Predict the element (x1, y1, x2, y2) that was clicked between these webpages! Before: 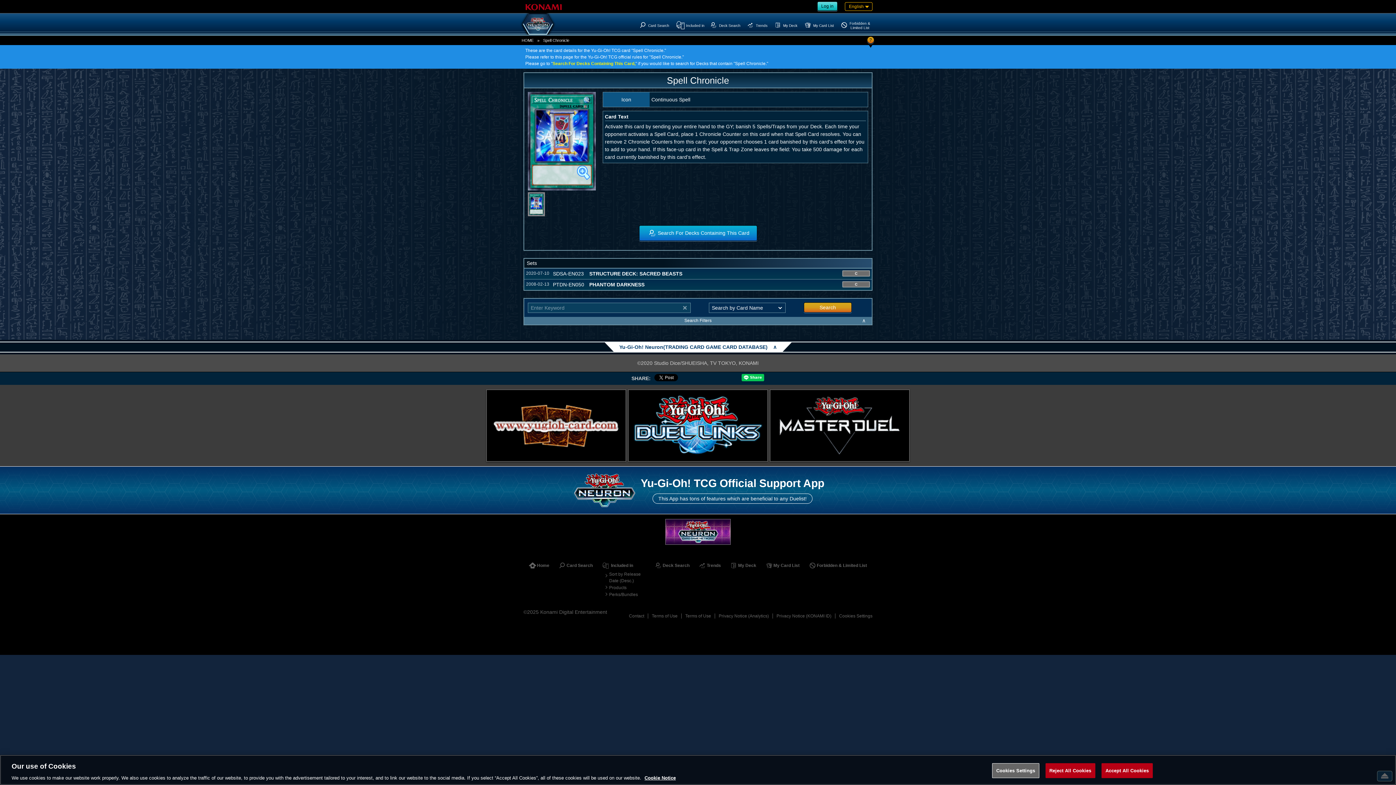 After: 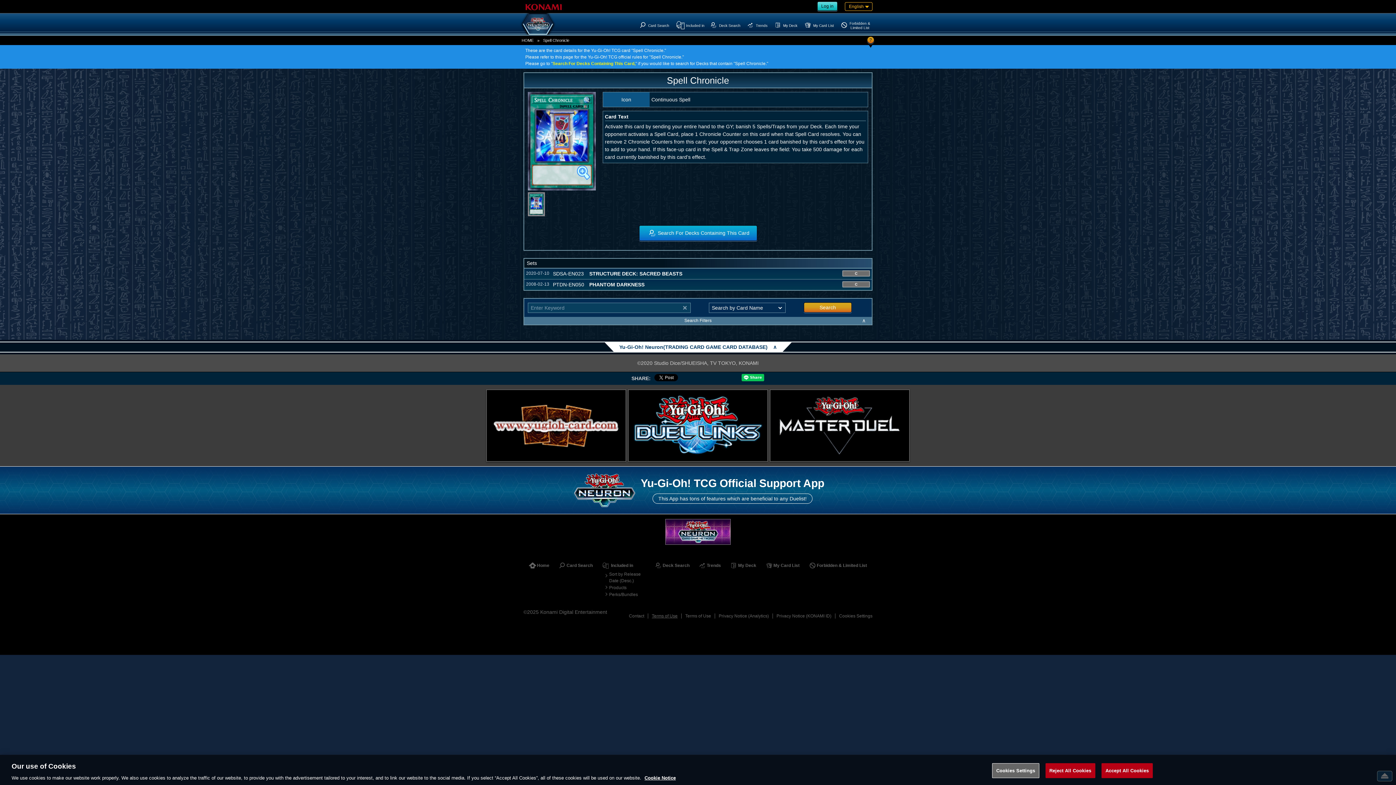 Action: bbox: (648, 613, 681, 618) label: Terms of Use